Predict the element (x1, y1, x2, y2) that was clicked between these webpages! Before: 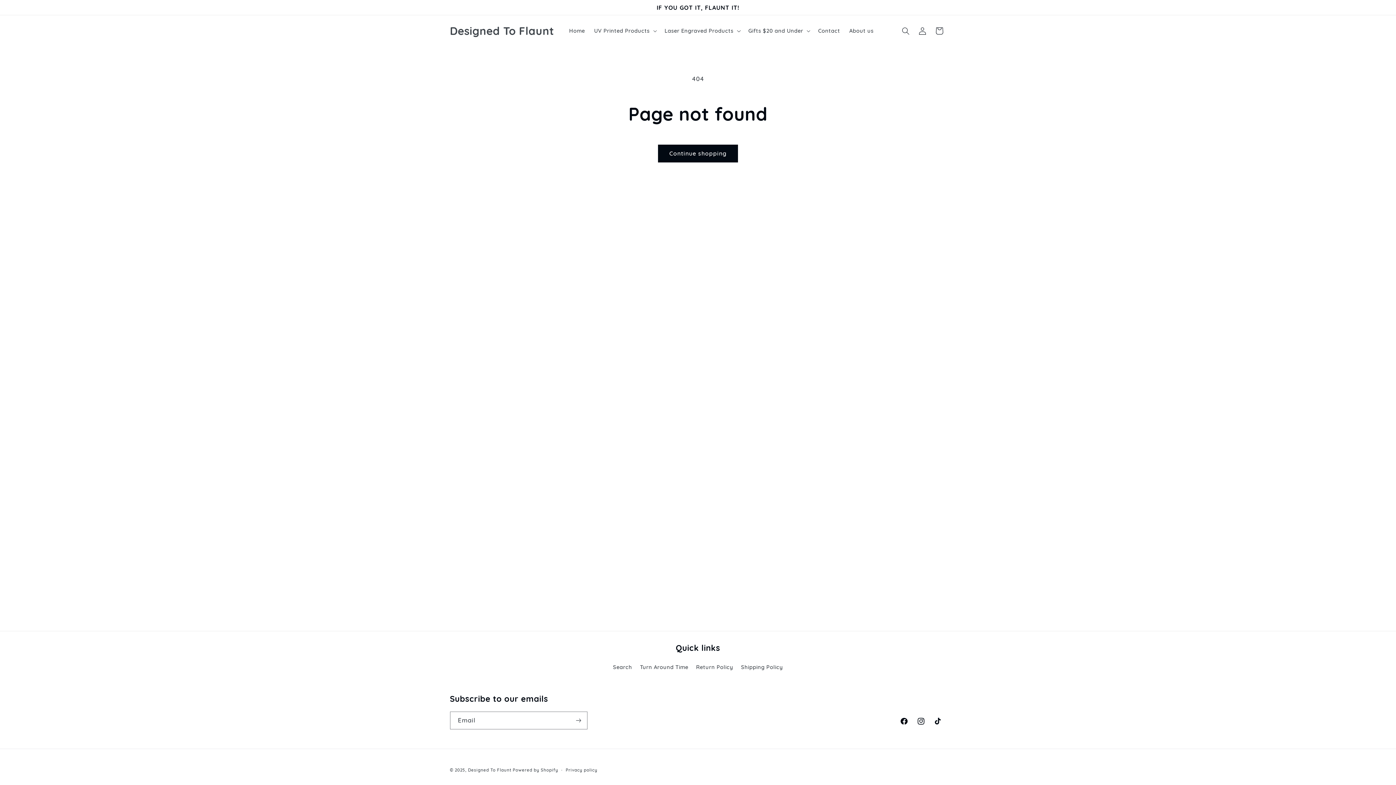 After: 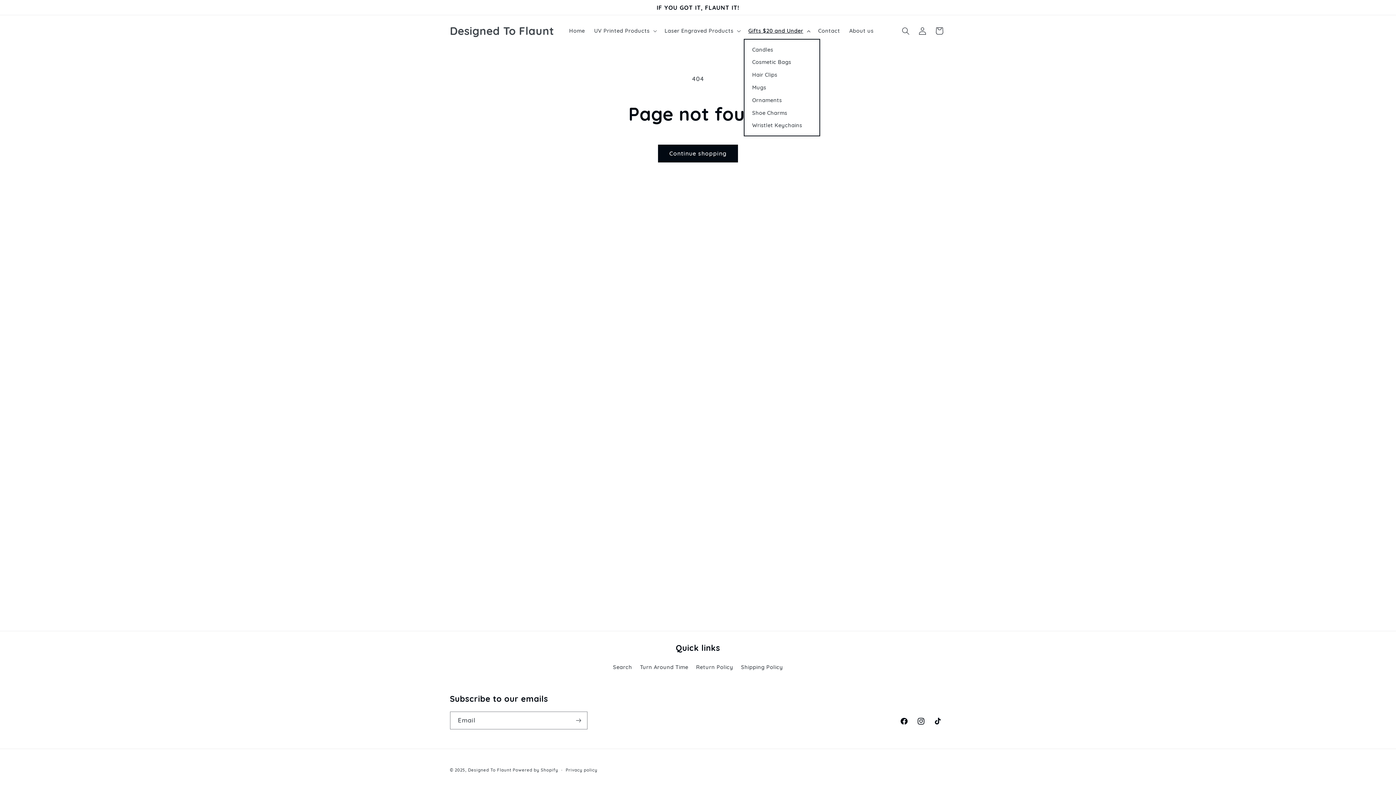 Action: bbox: (743, 23, 813, 38) label: Gifts $20 and Under